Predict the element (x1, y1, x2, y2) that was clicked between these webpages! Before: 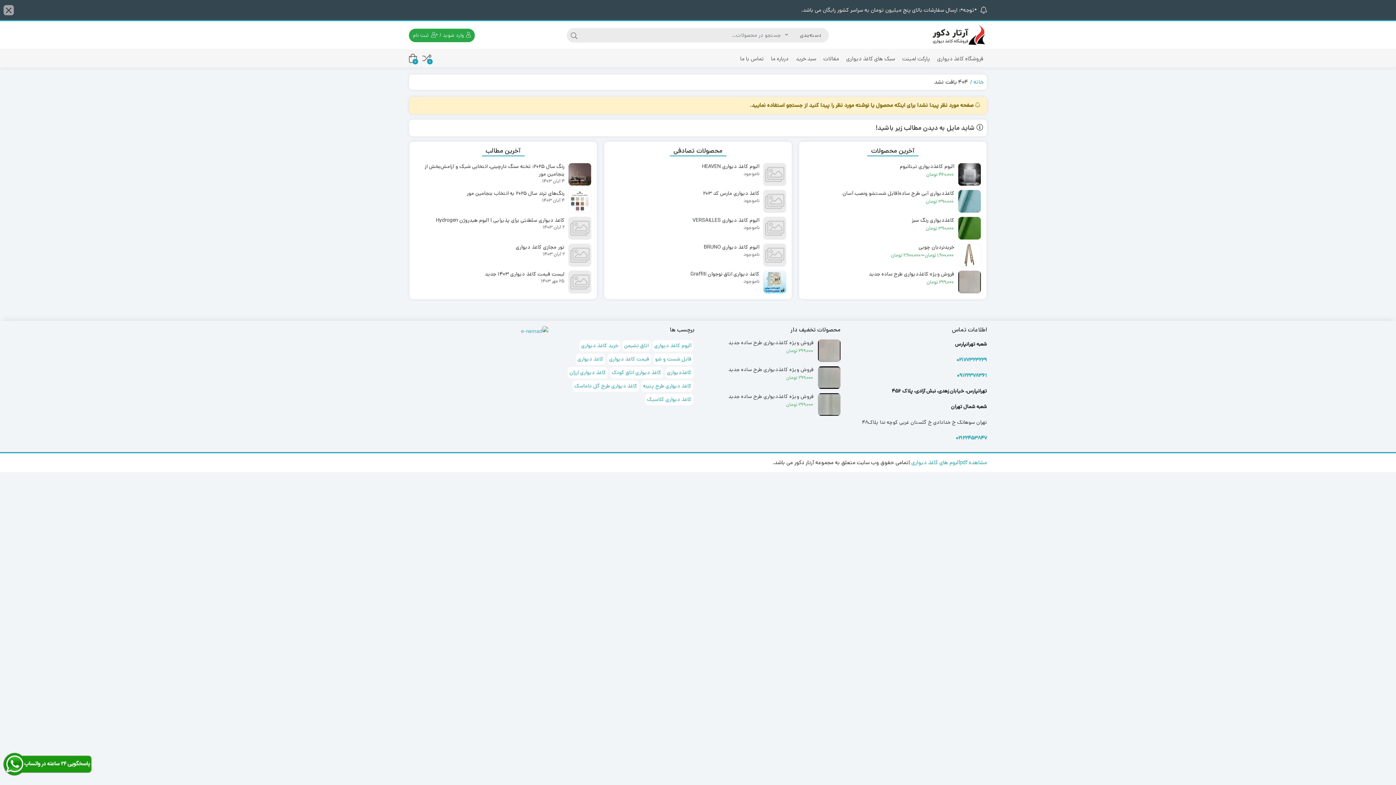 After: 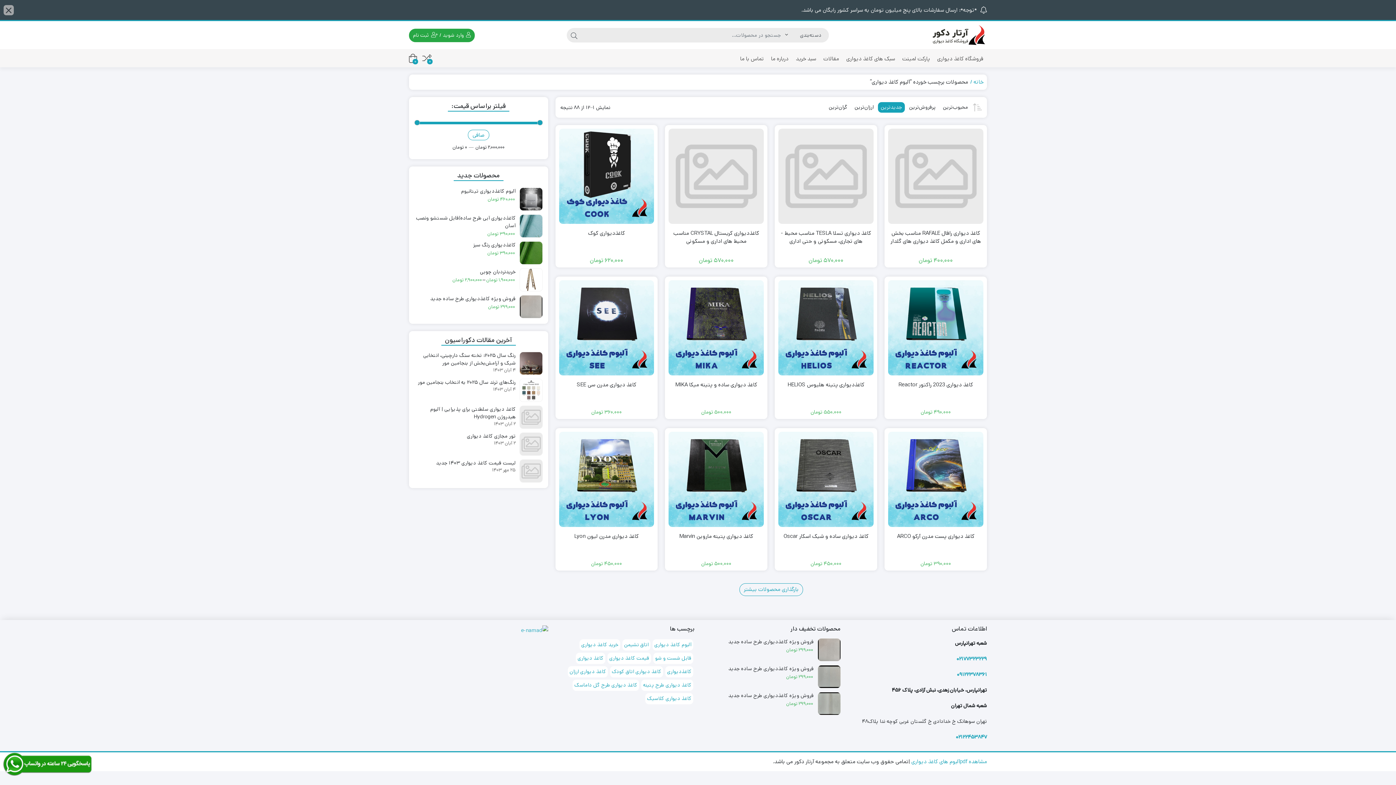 Action: label: آلبوم کاغذ دیواری (88 مورد) bbox: (652, 340, 693, 351)